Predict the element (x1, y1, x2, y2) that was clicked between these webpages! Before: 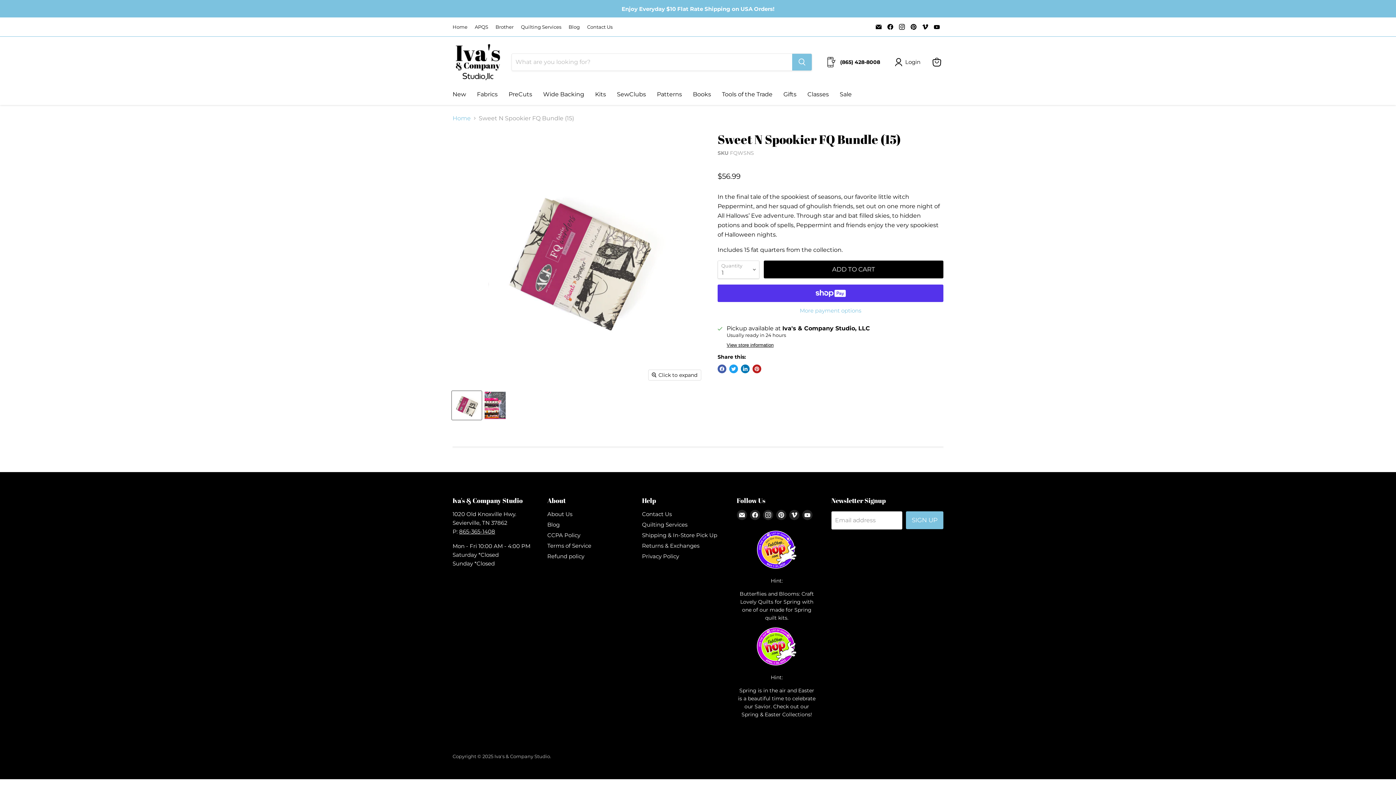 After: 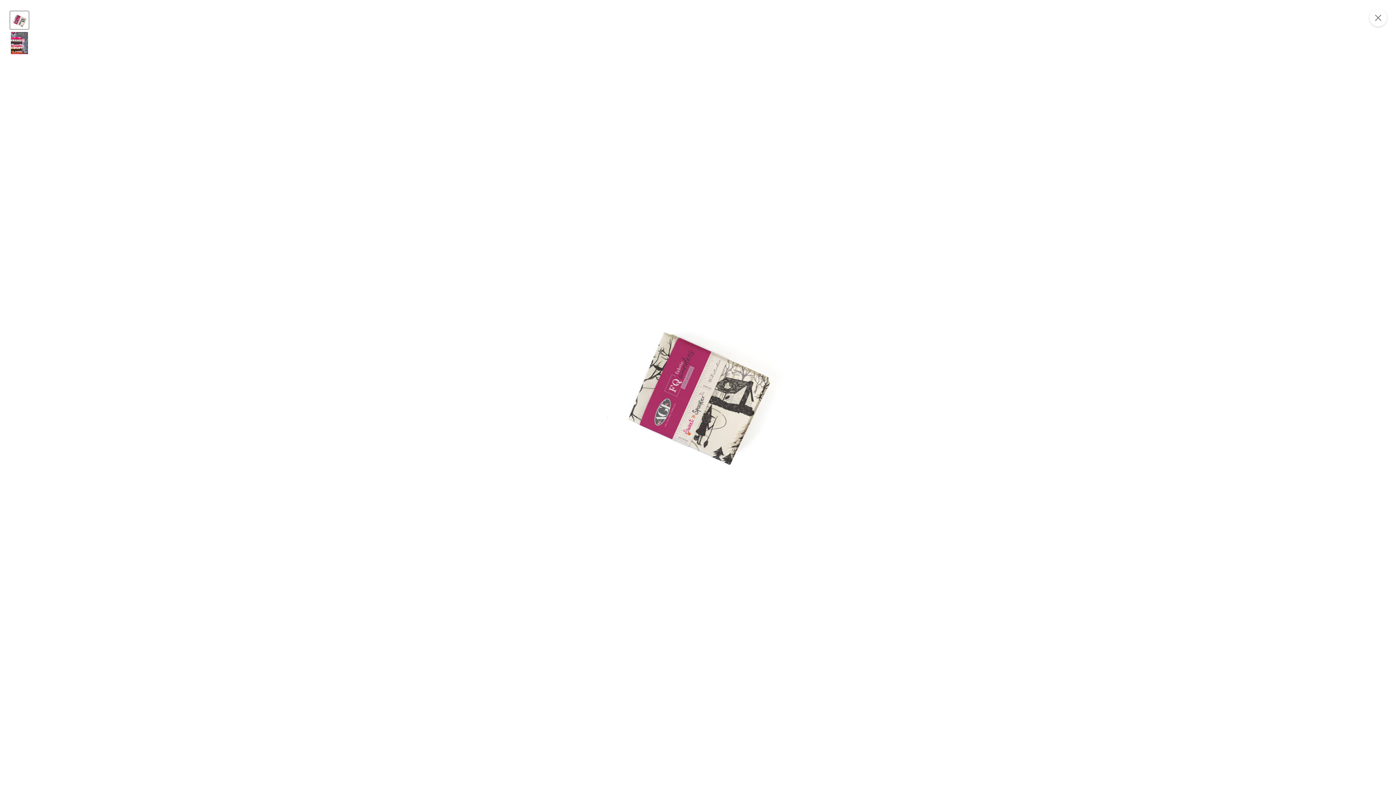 Action: bbox: (648, 370, 701, 380) label: Click to expand